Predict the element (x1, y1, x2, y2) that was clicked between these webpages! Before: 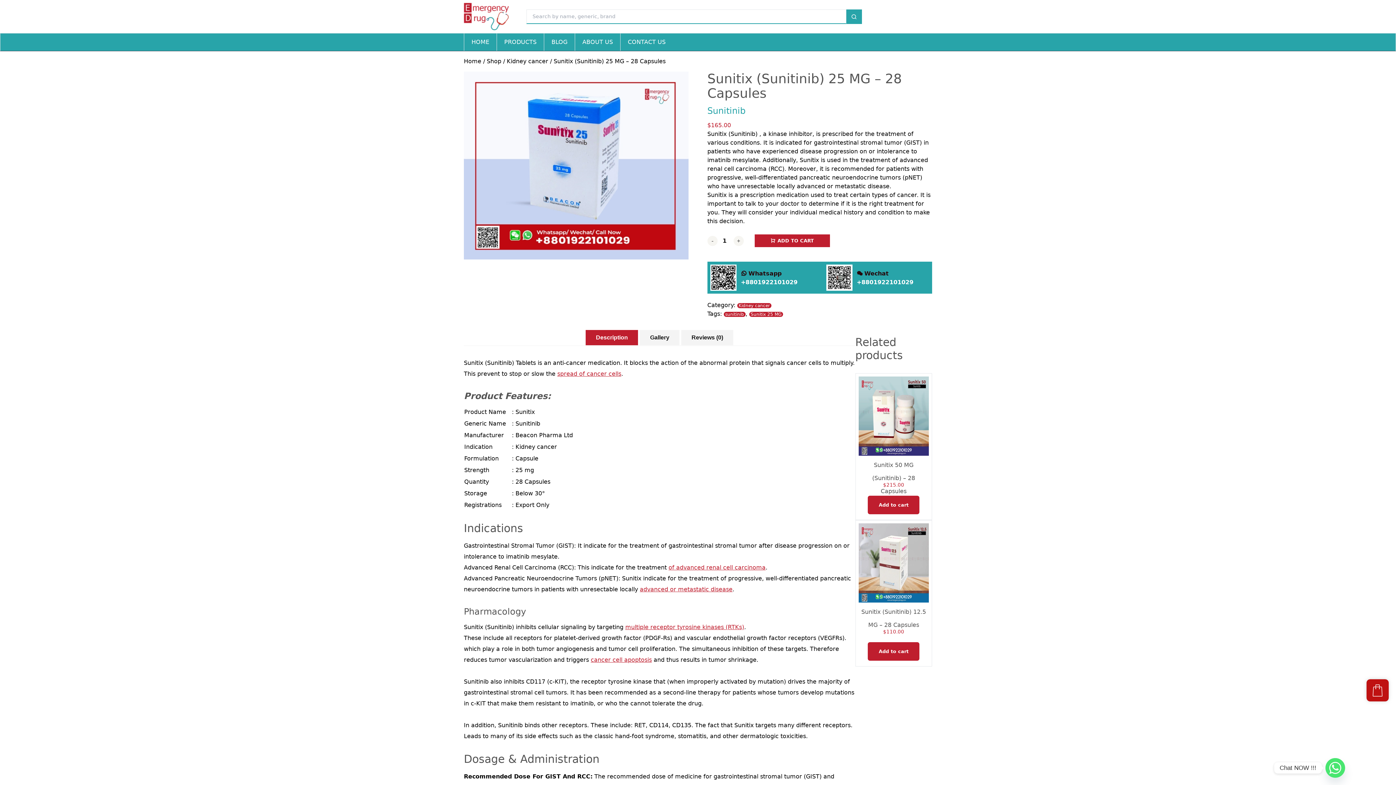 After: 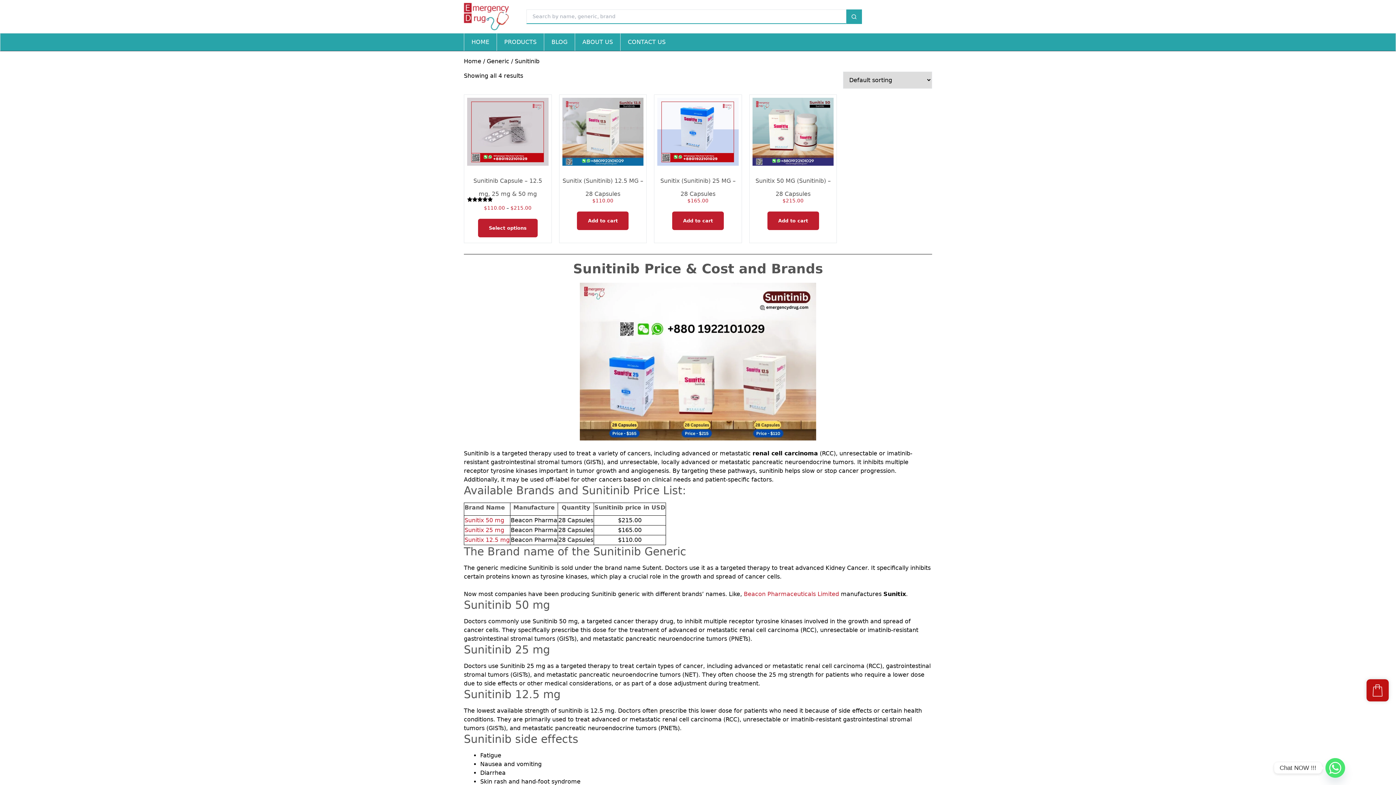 Action: label: Sunitinib bbox: (707, 105, 745, 116)